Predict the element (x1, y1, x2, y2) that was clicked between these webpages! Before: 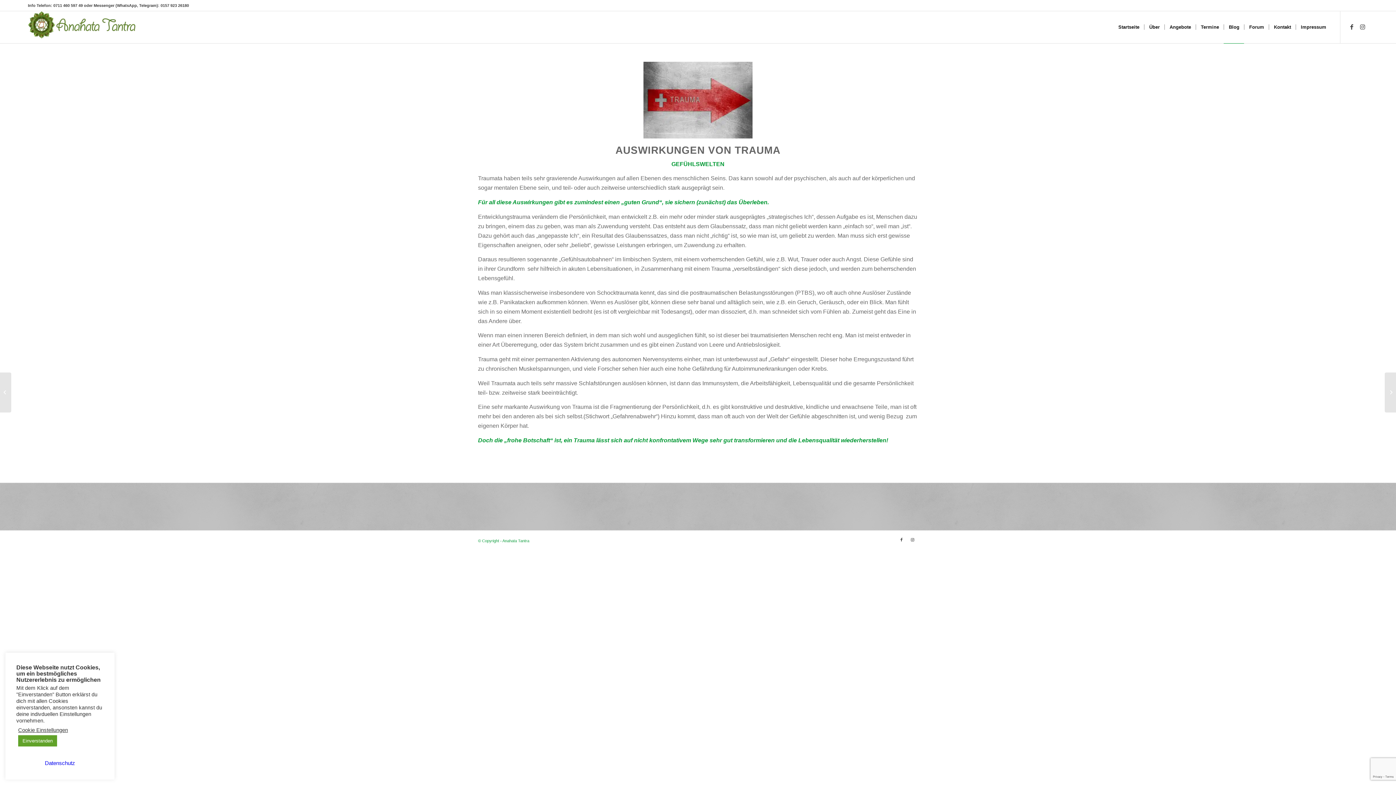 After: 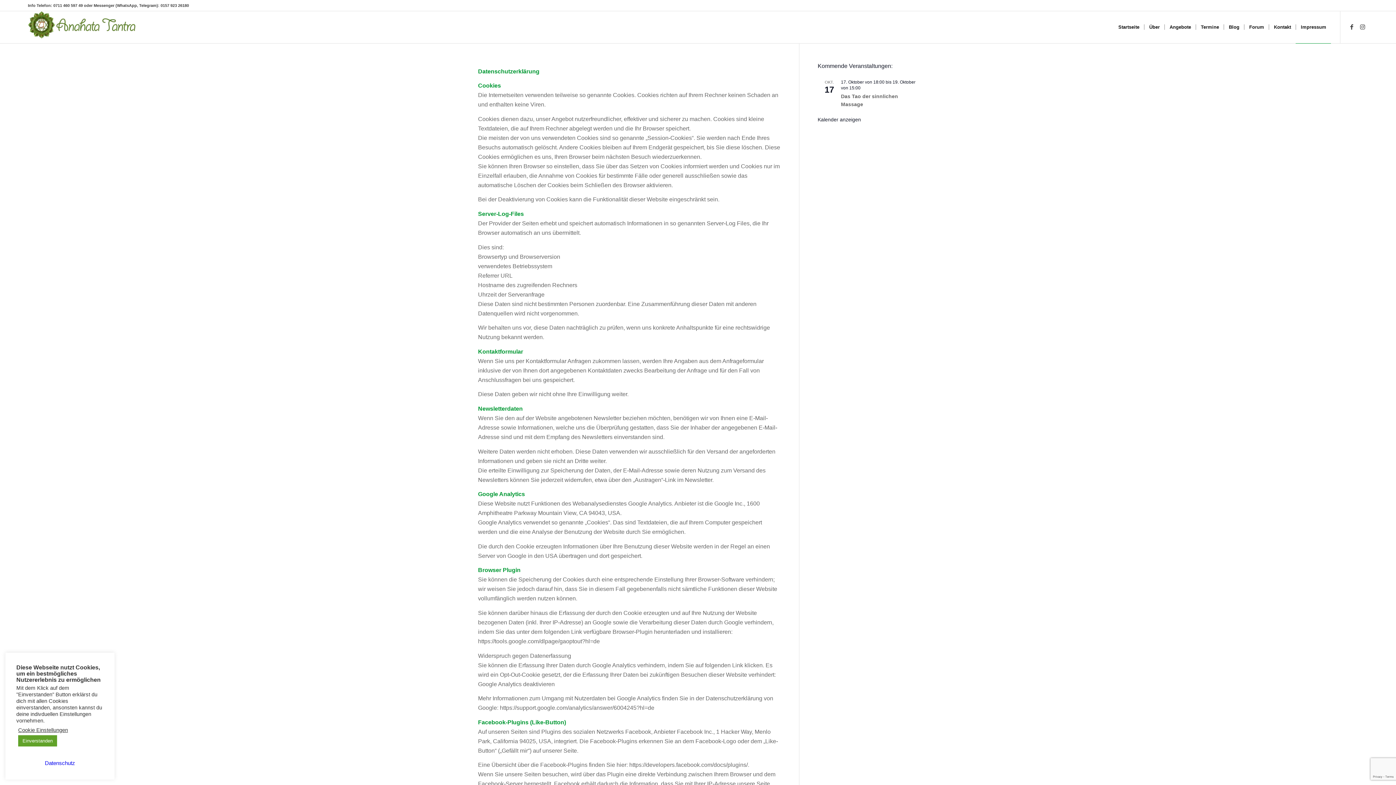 Action: label: Datenschutz bbox: (44, 760, 75, 766)